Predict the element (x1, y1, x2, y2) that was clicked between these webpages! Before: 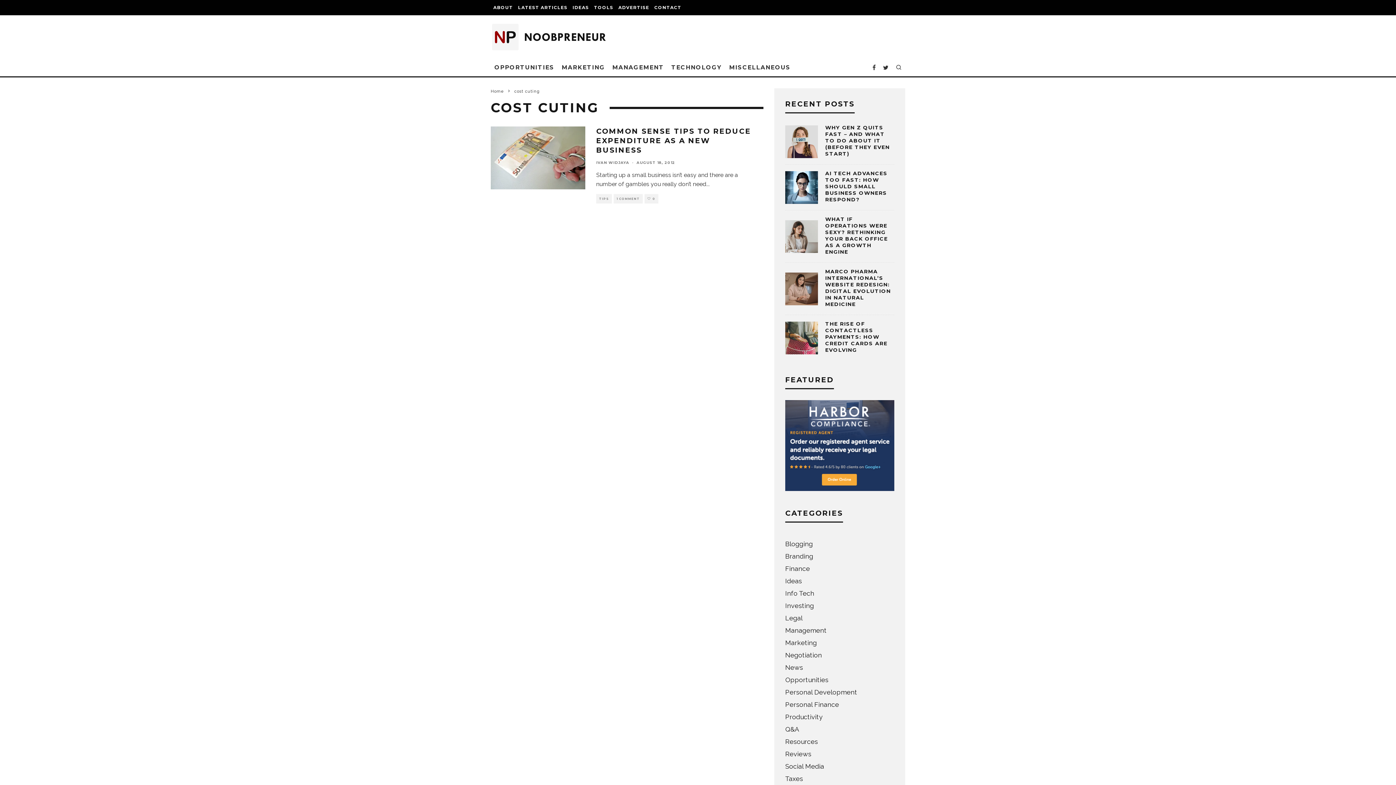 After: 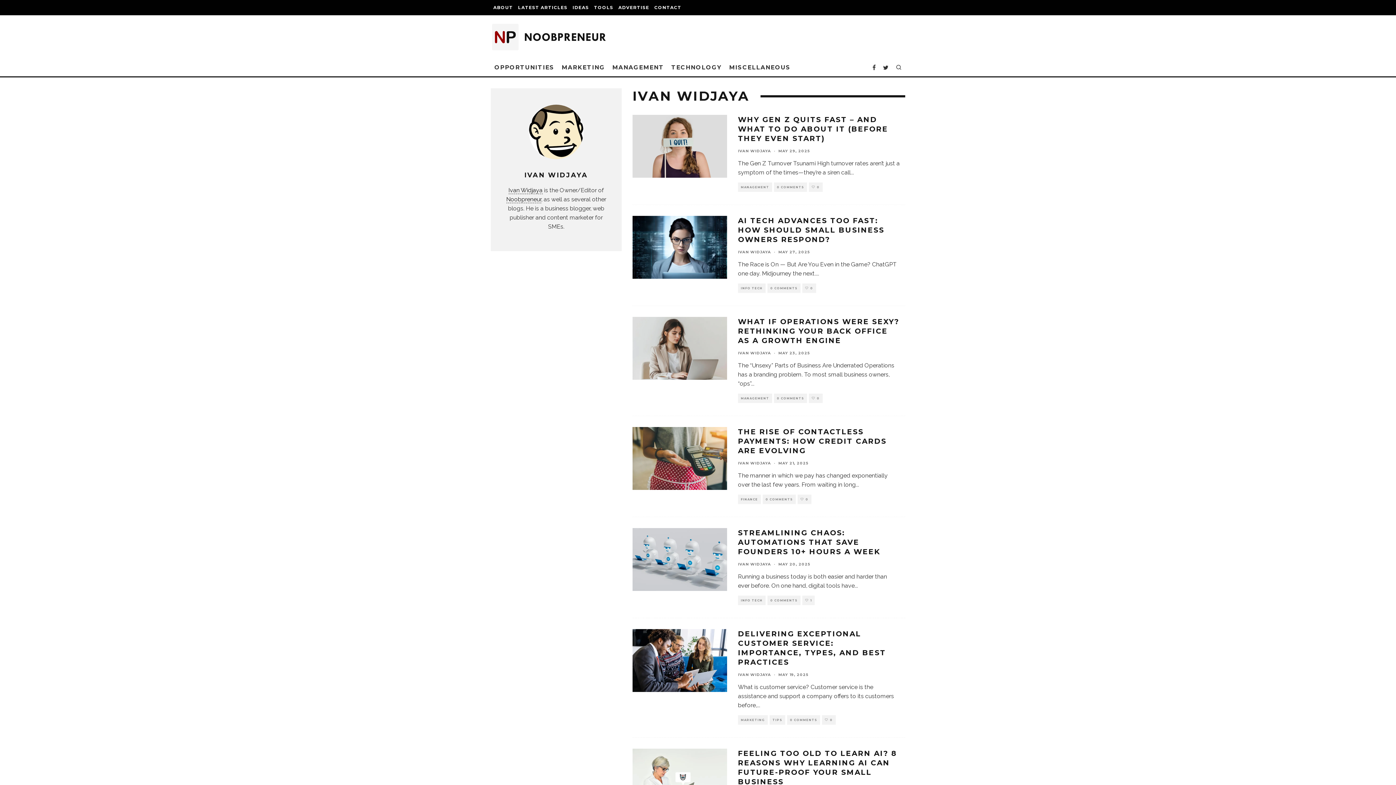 Action: bbox: (596, 160, 629, 165) label: IVAN WIDJAYA